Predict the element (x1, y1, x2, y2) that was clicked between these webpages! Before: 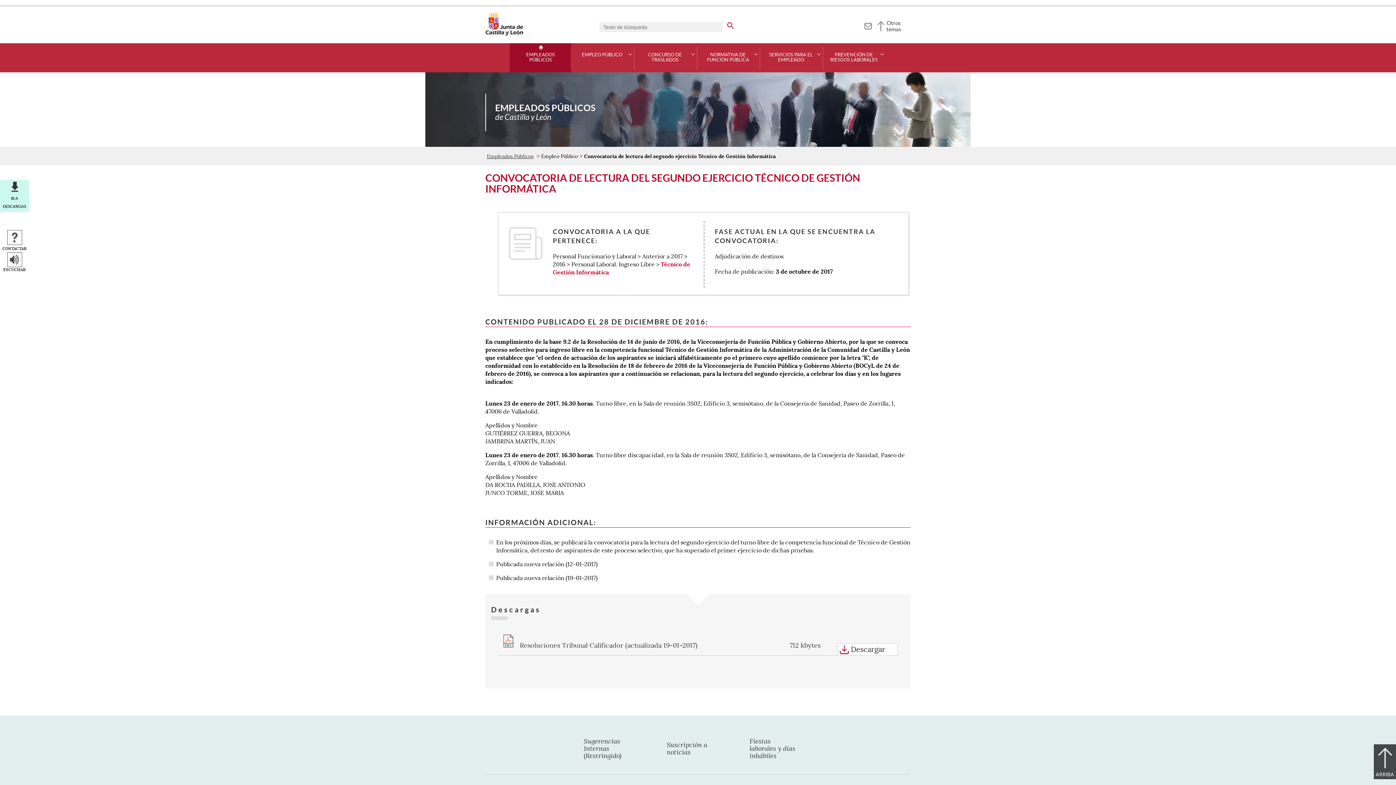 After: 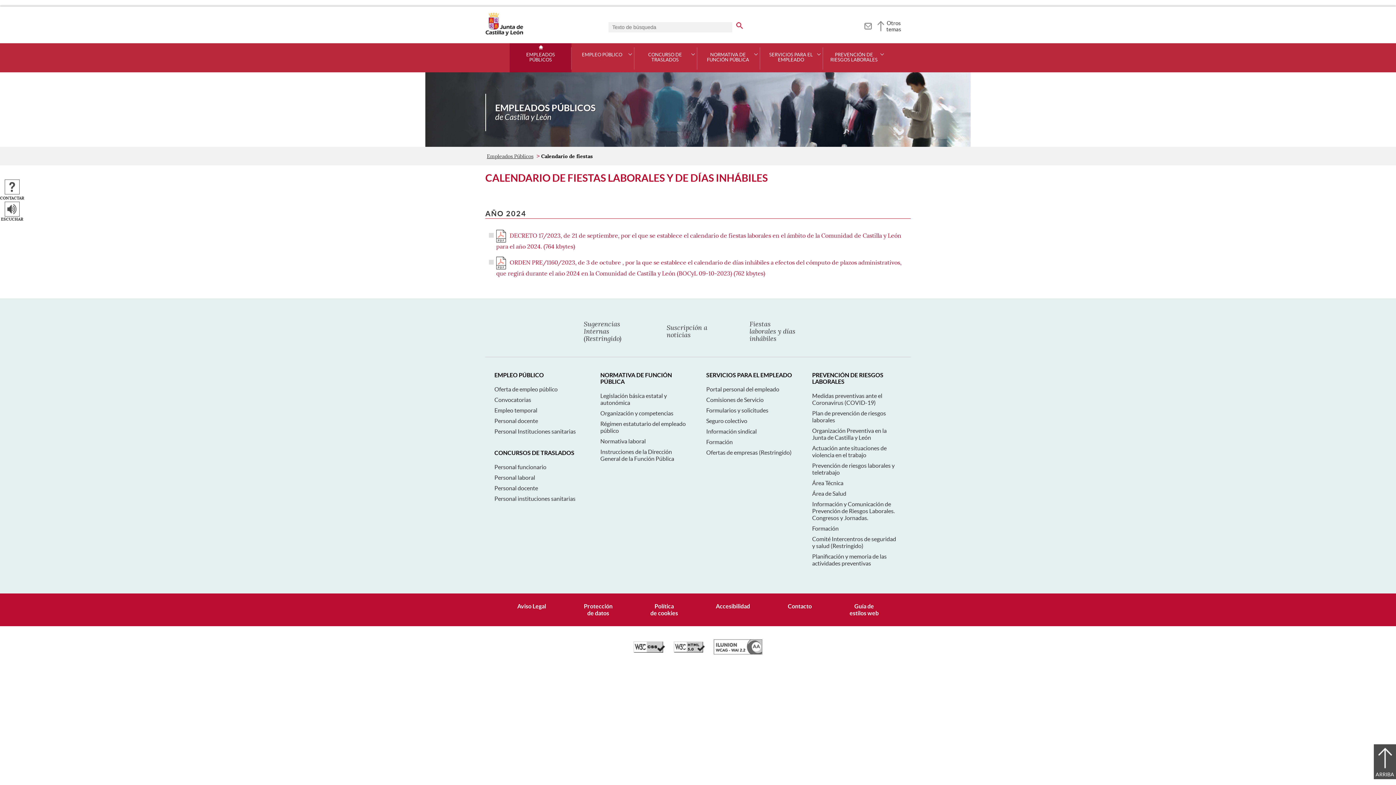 Action: bbox: (743, 738, 820, 760) label: Fiestas laborales y días inhábiles